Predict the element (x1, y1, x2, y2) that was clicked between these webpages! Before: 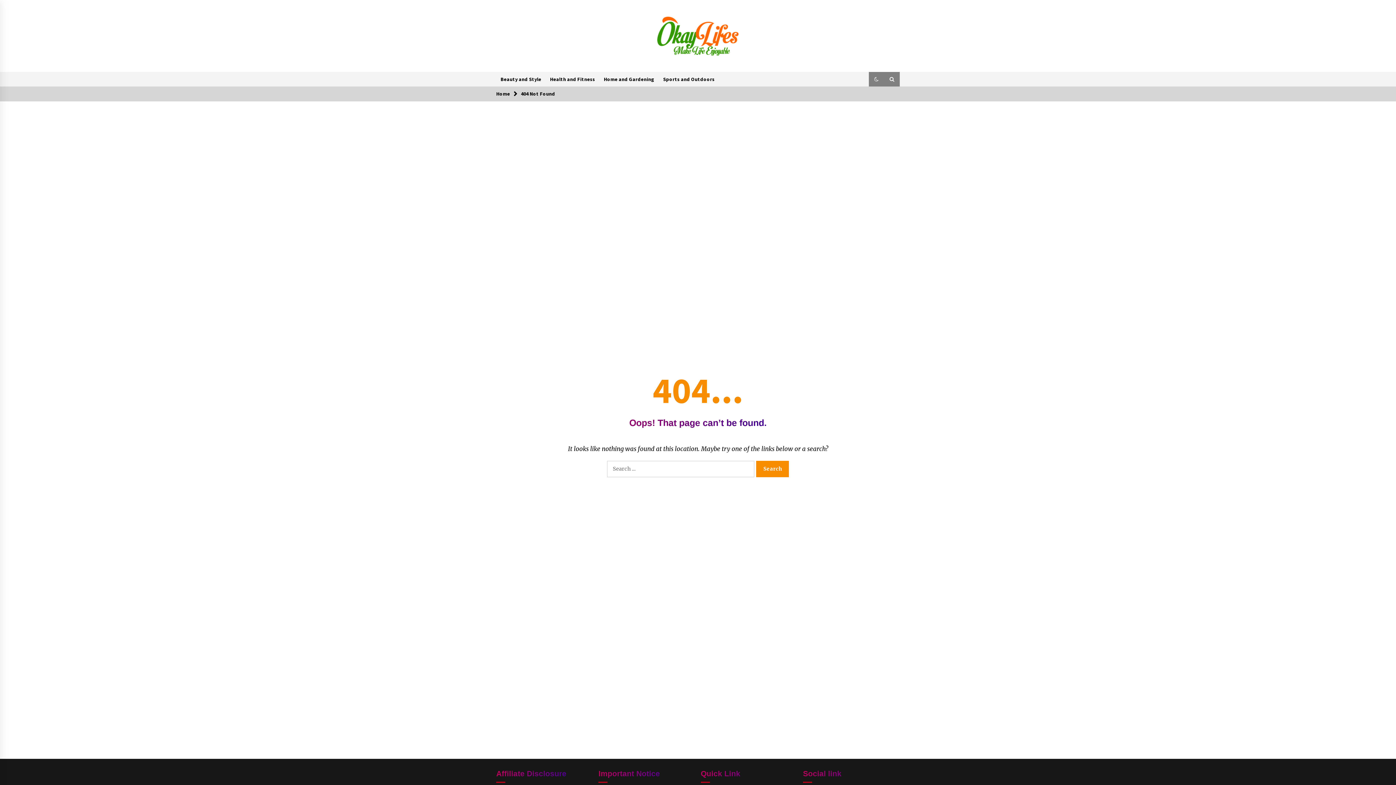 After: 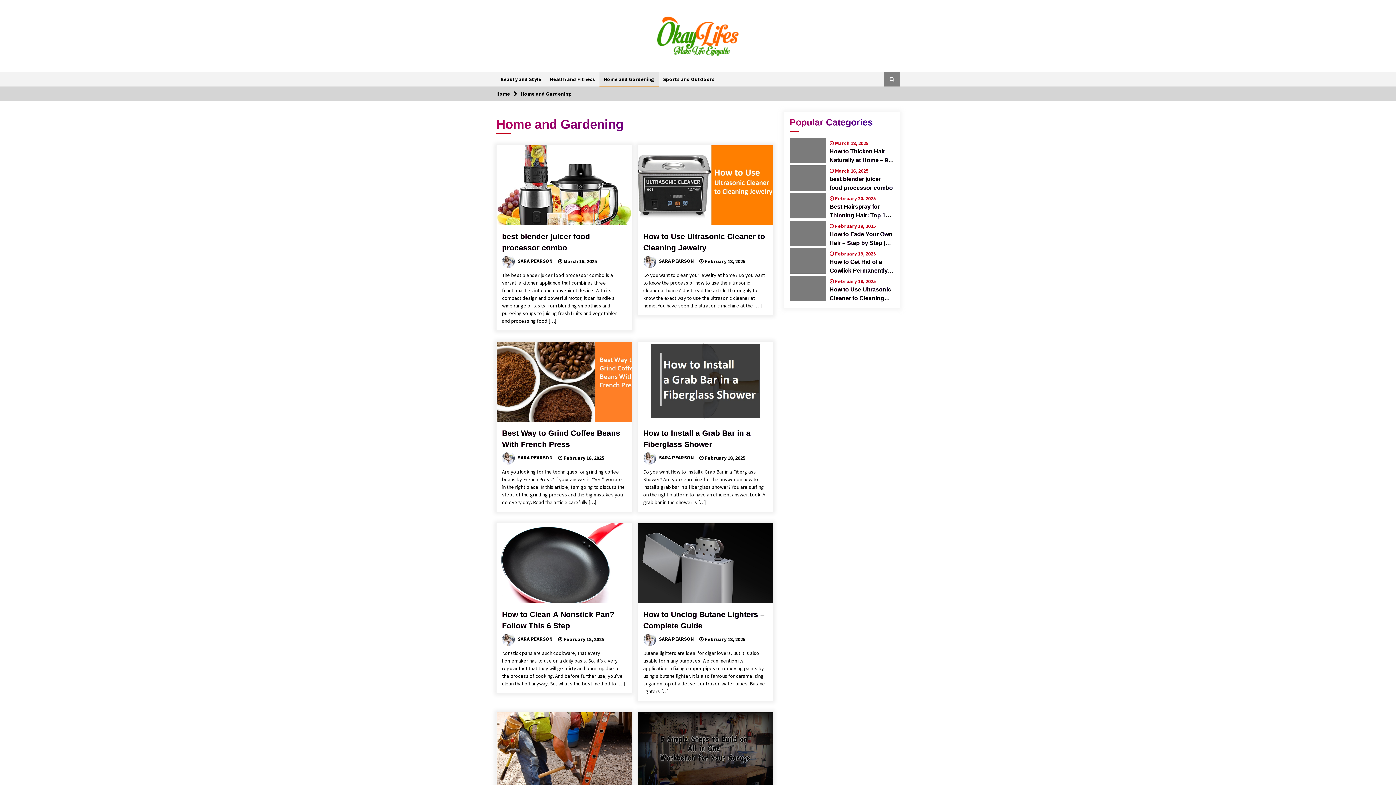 Action: label: Home and Gardening bbox: (599, 72, 658, 86)